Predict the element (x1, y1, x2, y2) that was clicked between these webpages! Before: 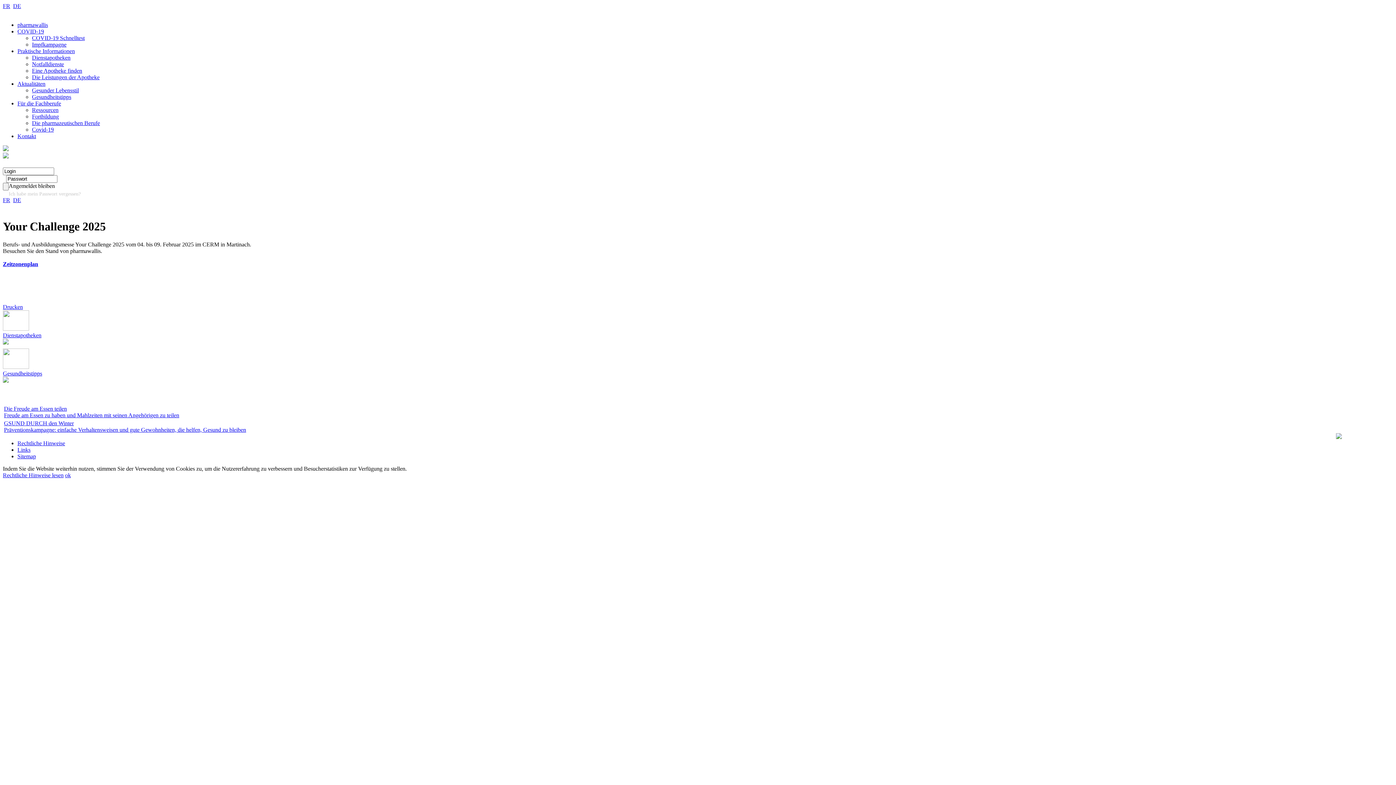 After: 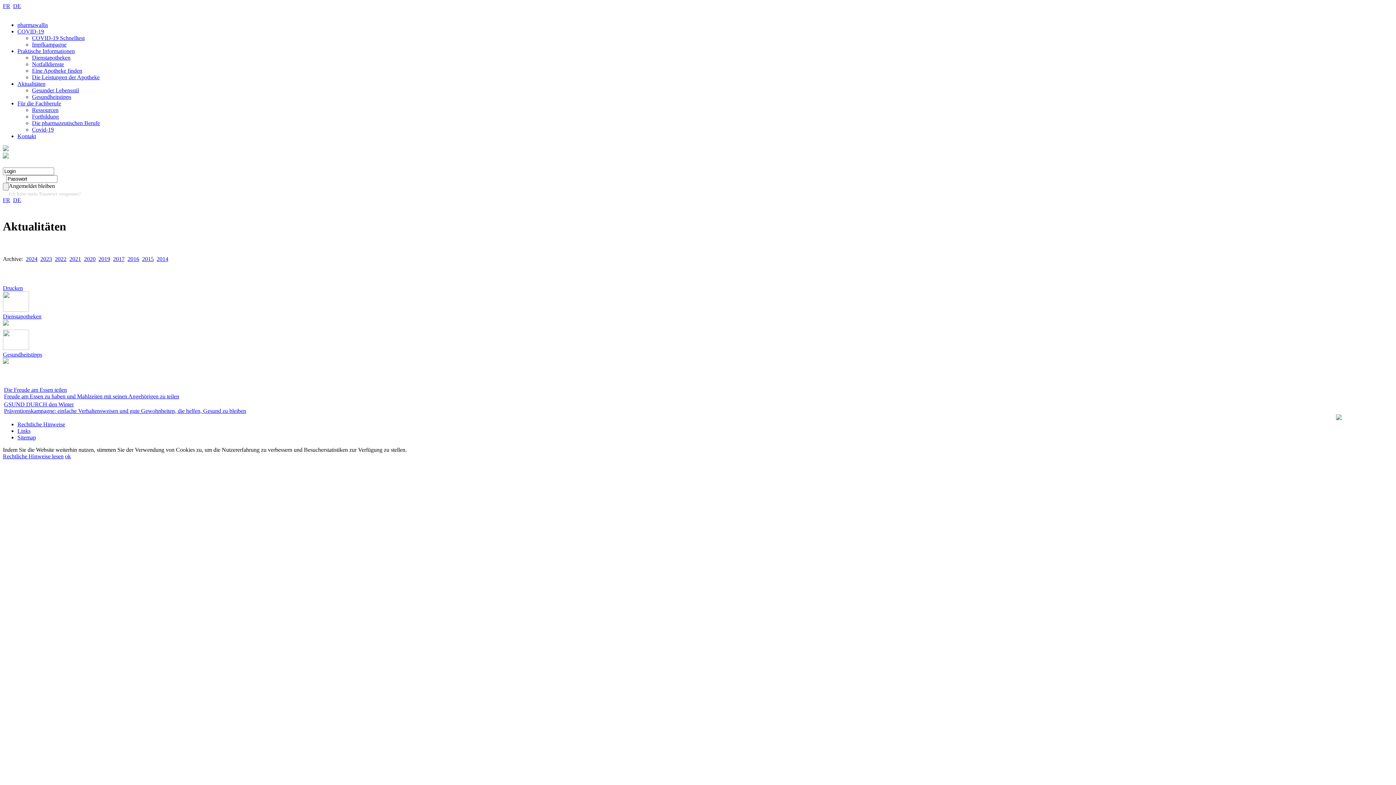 Action: bbox: (1336, 426, 1393, 440) label: Mehr Infos >